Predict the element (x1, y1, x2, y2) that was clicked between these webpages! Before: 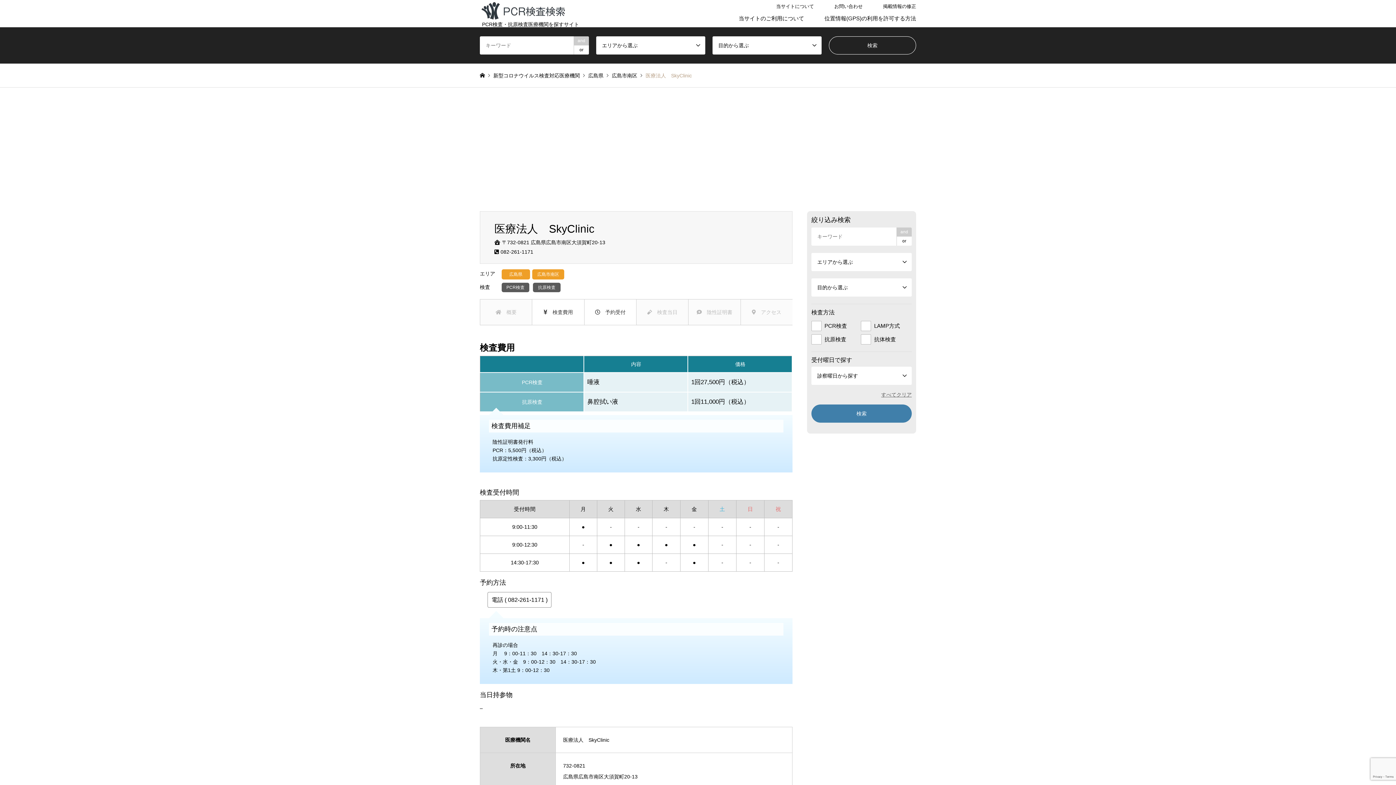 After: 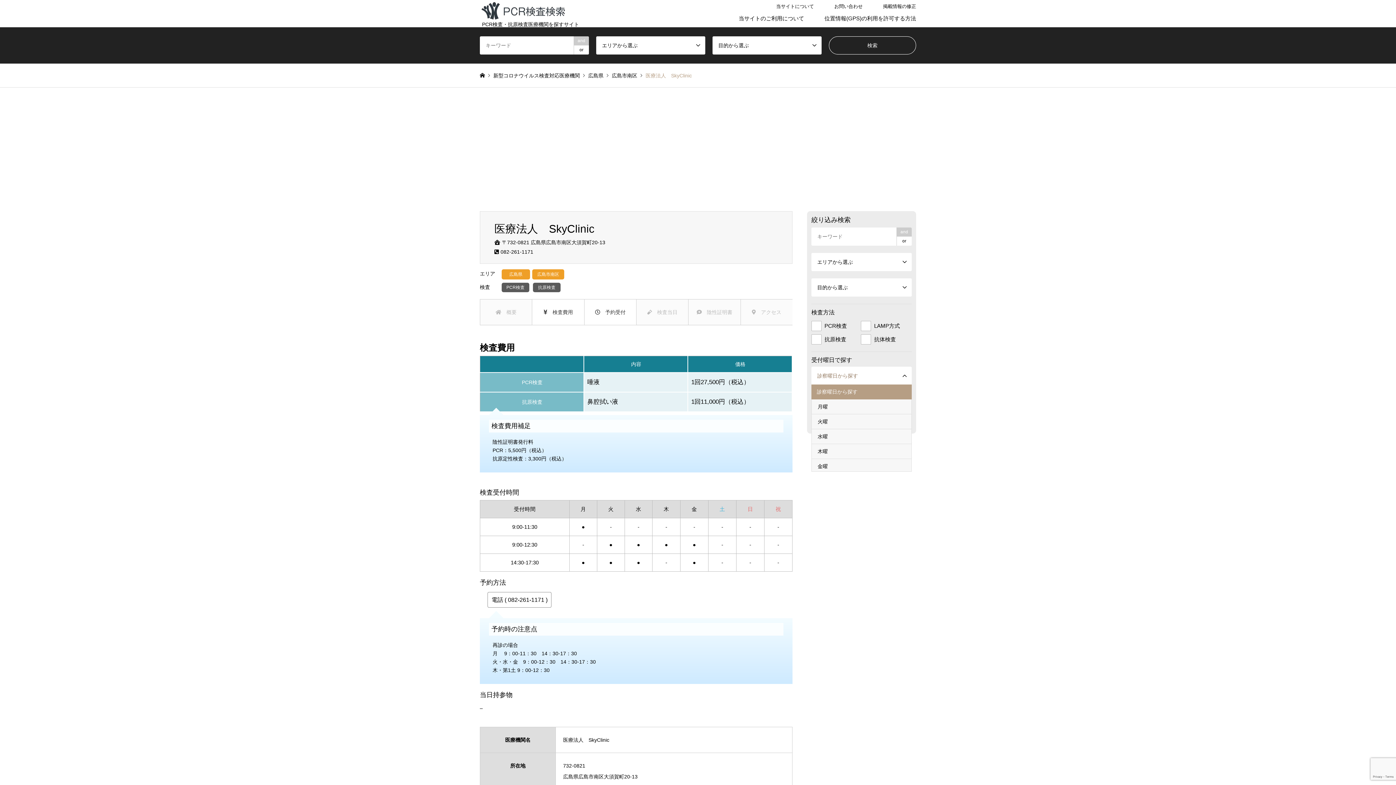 Action: label: 診察曜日から探す bbox: (811, 366, 912, 385)